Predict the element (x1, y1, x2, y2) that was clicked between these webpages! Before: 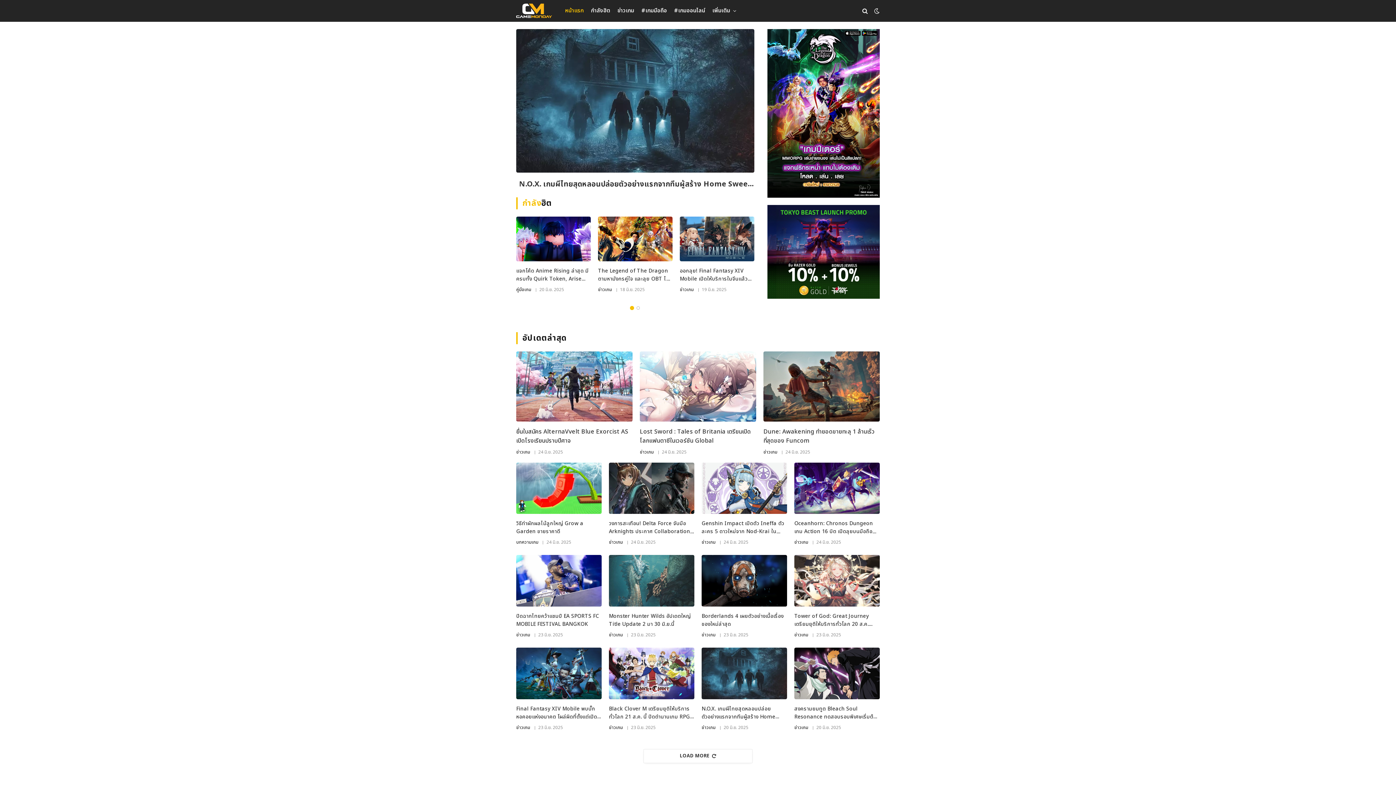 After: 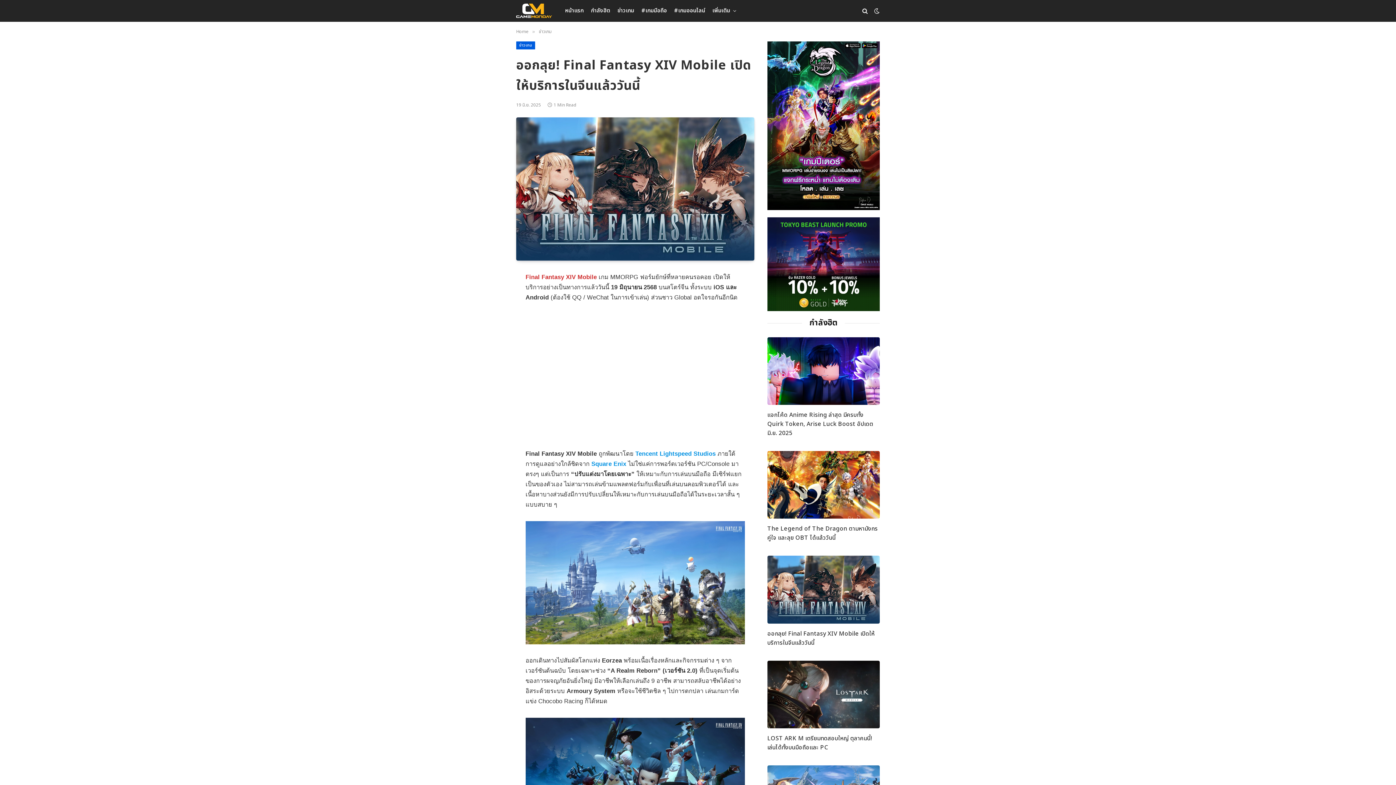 Action: label: ออกลุย! Final Fantasy XIV Mobile เปิดให้บริการในจีนแล้ววันนี้ bbox: (680, 267, 754, 283)